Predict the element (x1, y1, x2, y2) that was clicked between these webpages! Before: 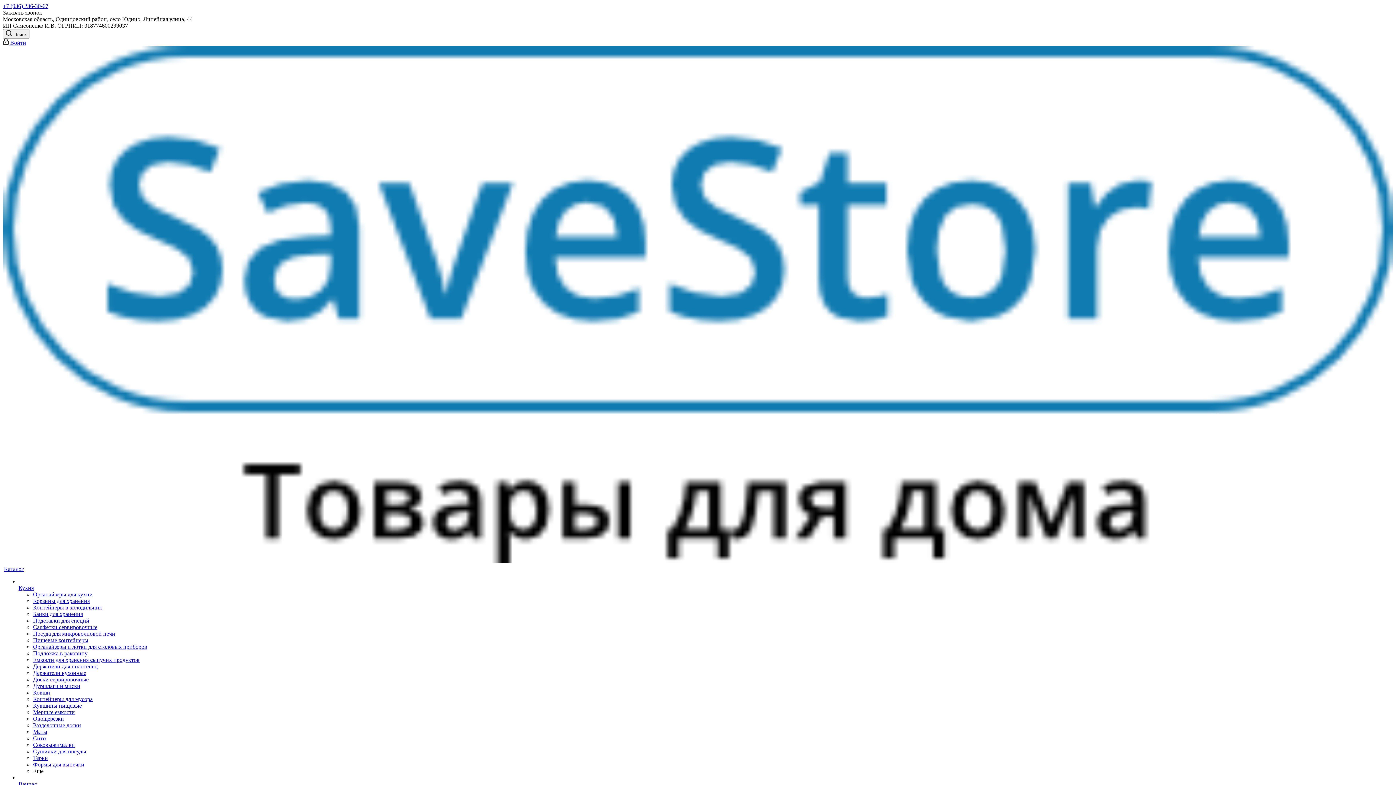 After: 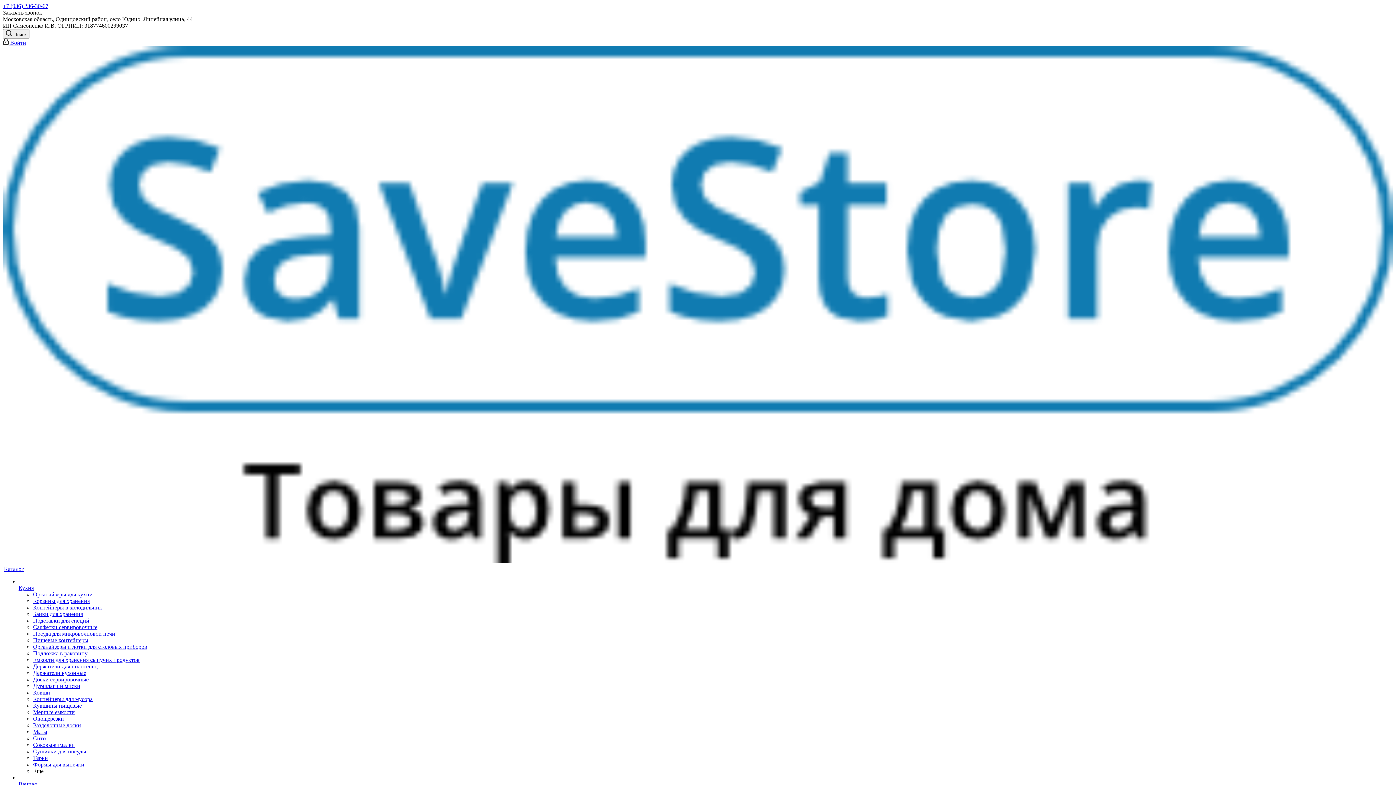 Action: label: Кувшины пищевые bbox: (33, 702, 81, 709)